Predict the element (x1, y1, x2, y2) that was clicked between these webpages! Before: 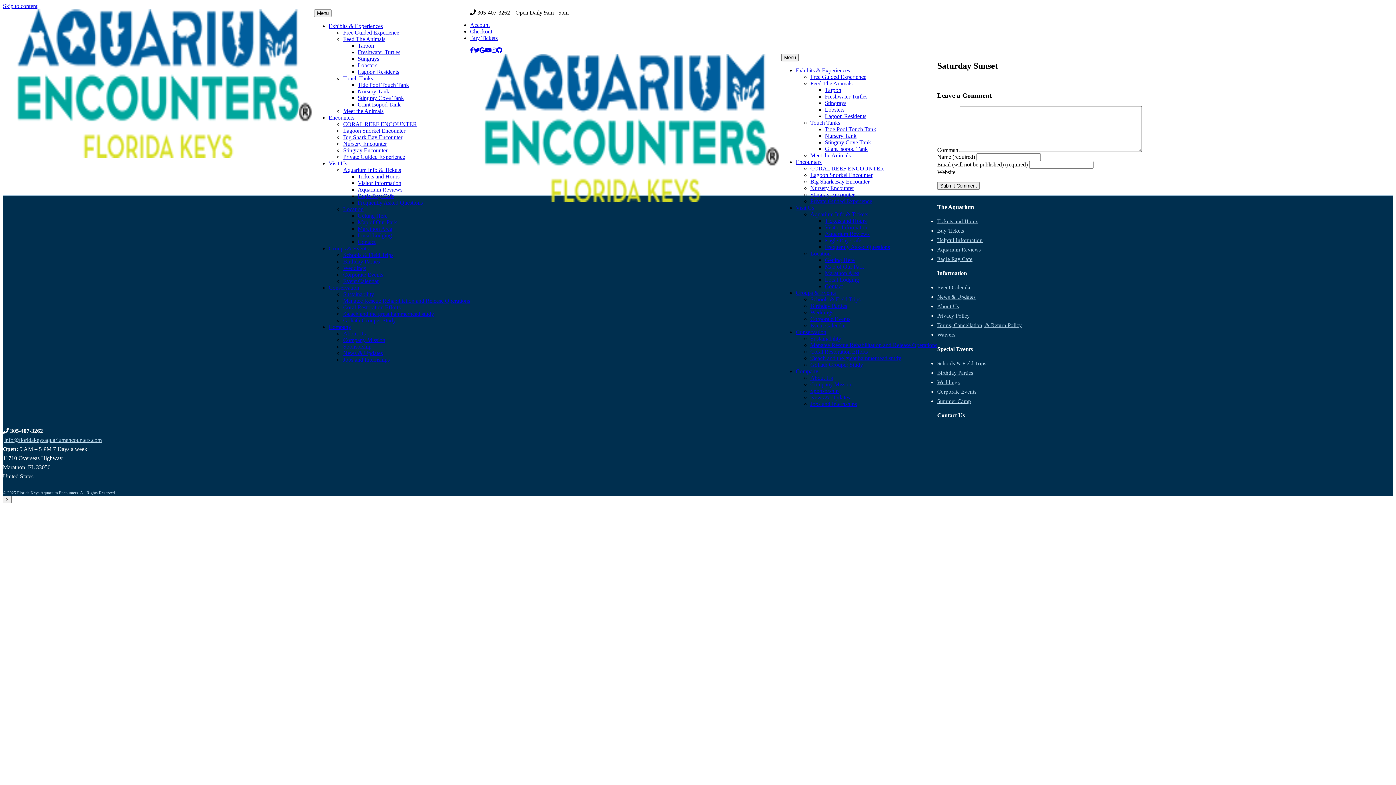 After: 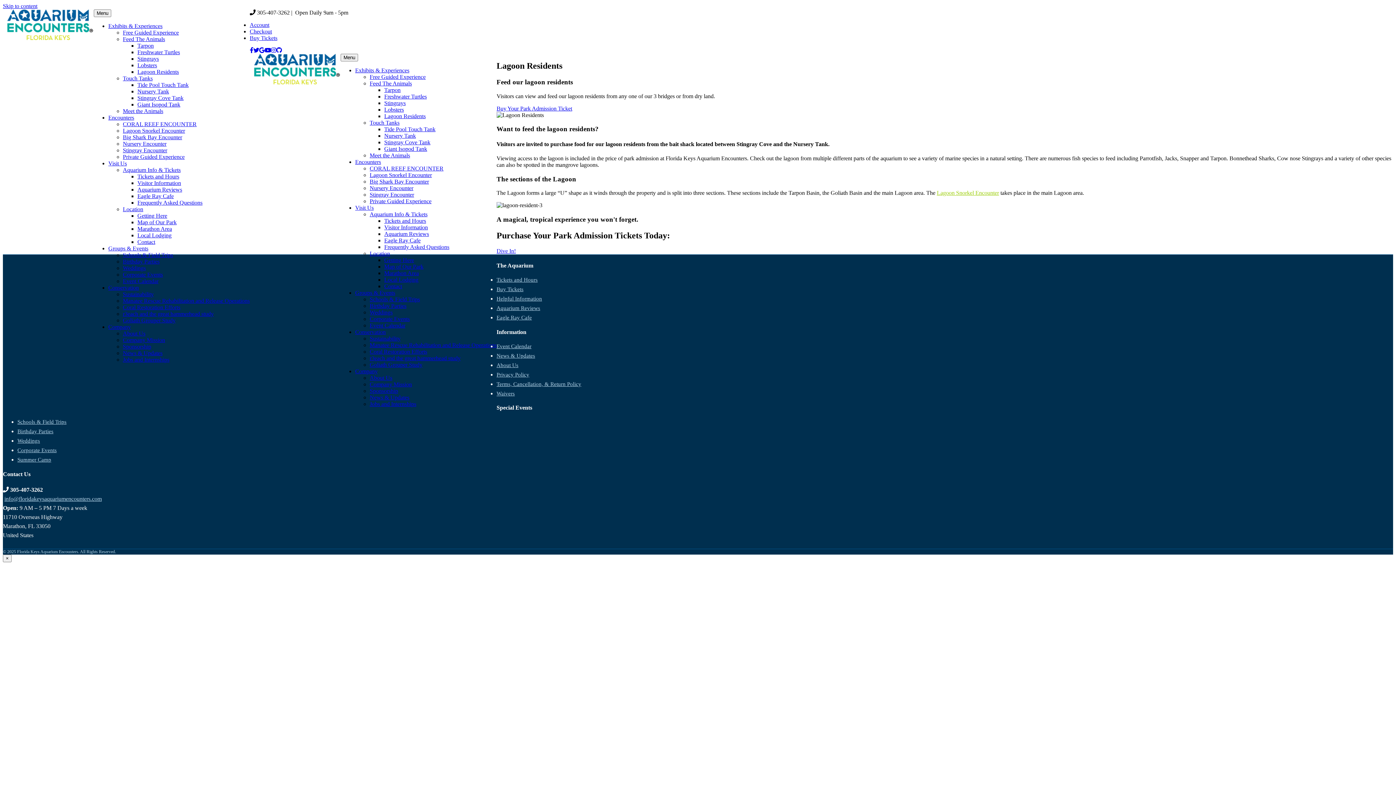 Action: label: Lagoon Residents bbox: (357, 68, 399, 74)